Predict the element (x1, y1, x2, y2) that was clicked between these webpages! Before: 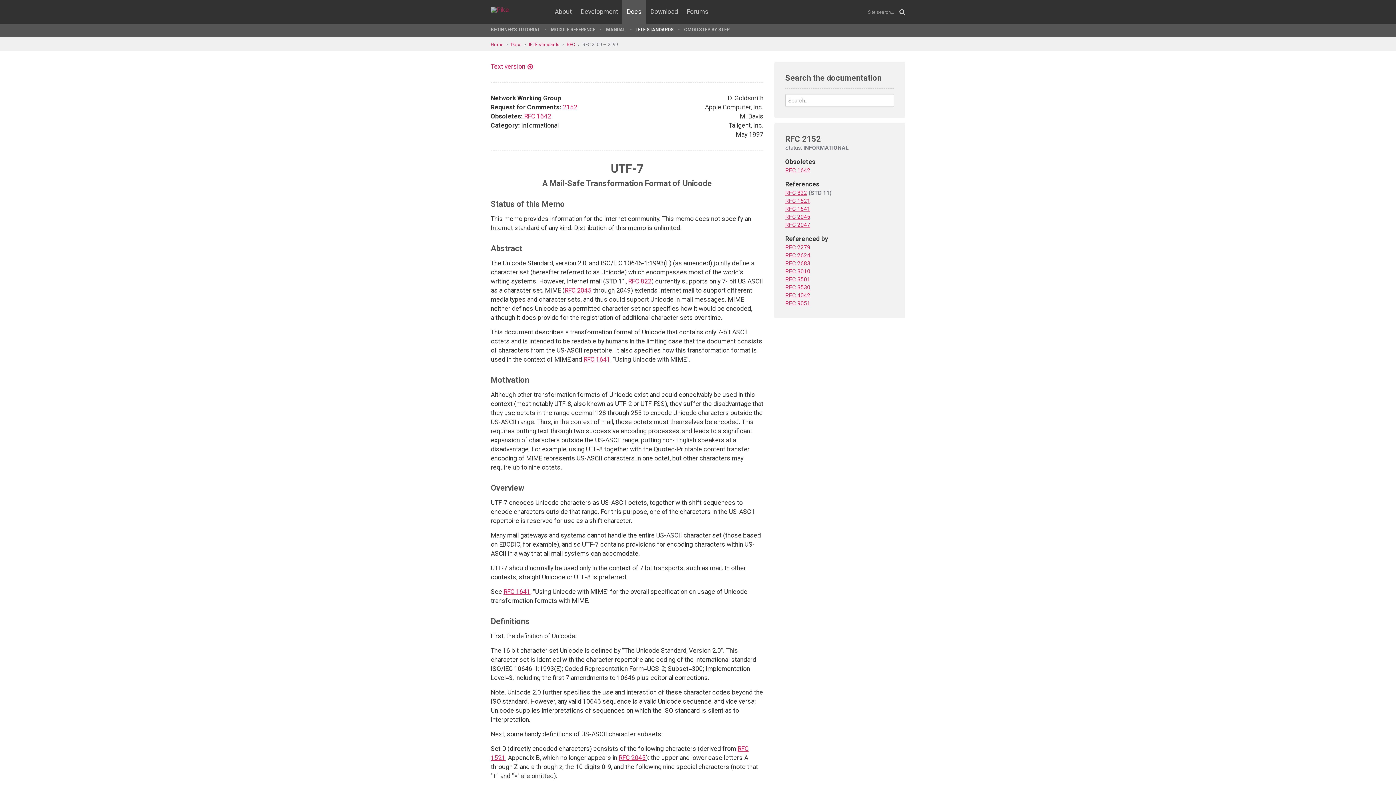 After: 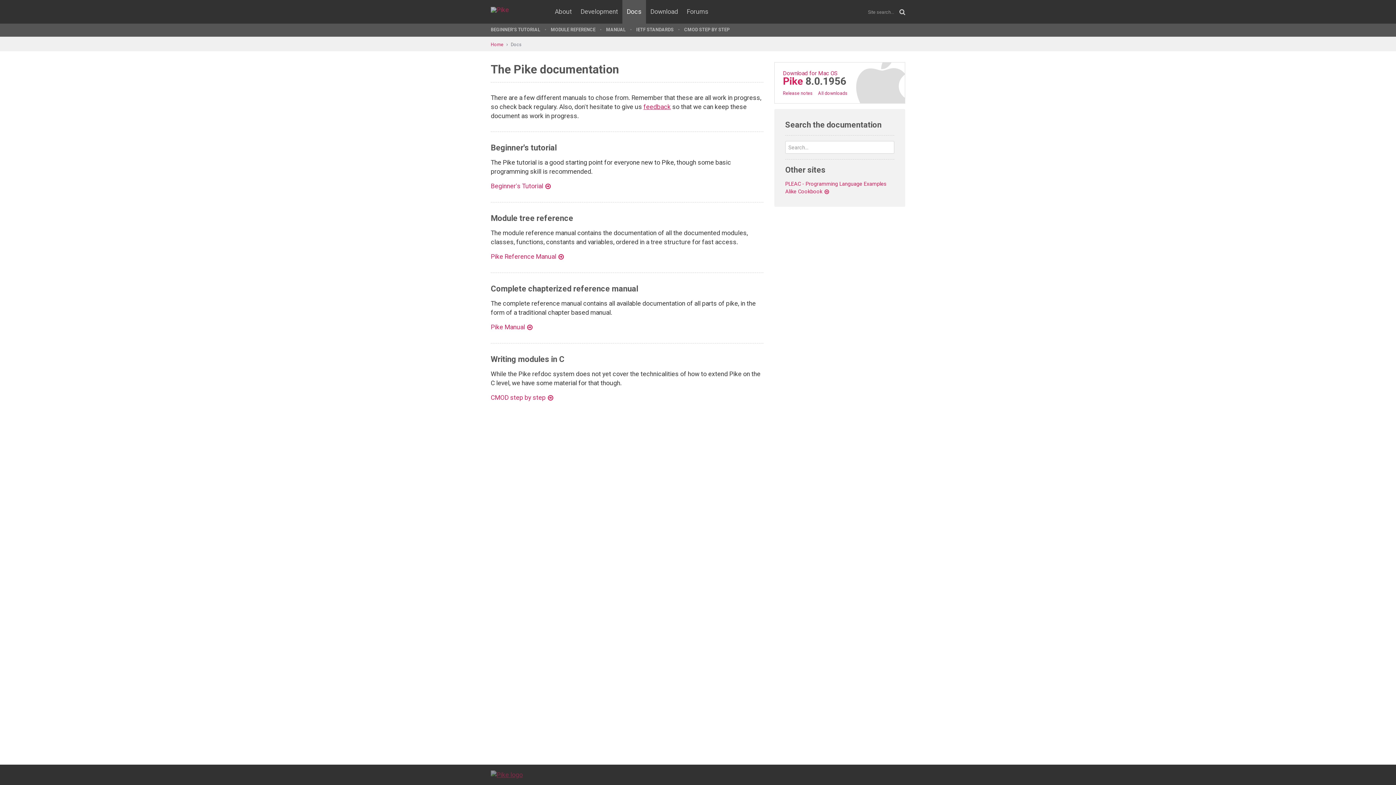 Action: bbox: (510, 41, 529, 47) label: Docs